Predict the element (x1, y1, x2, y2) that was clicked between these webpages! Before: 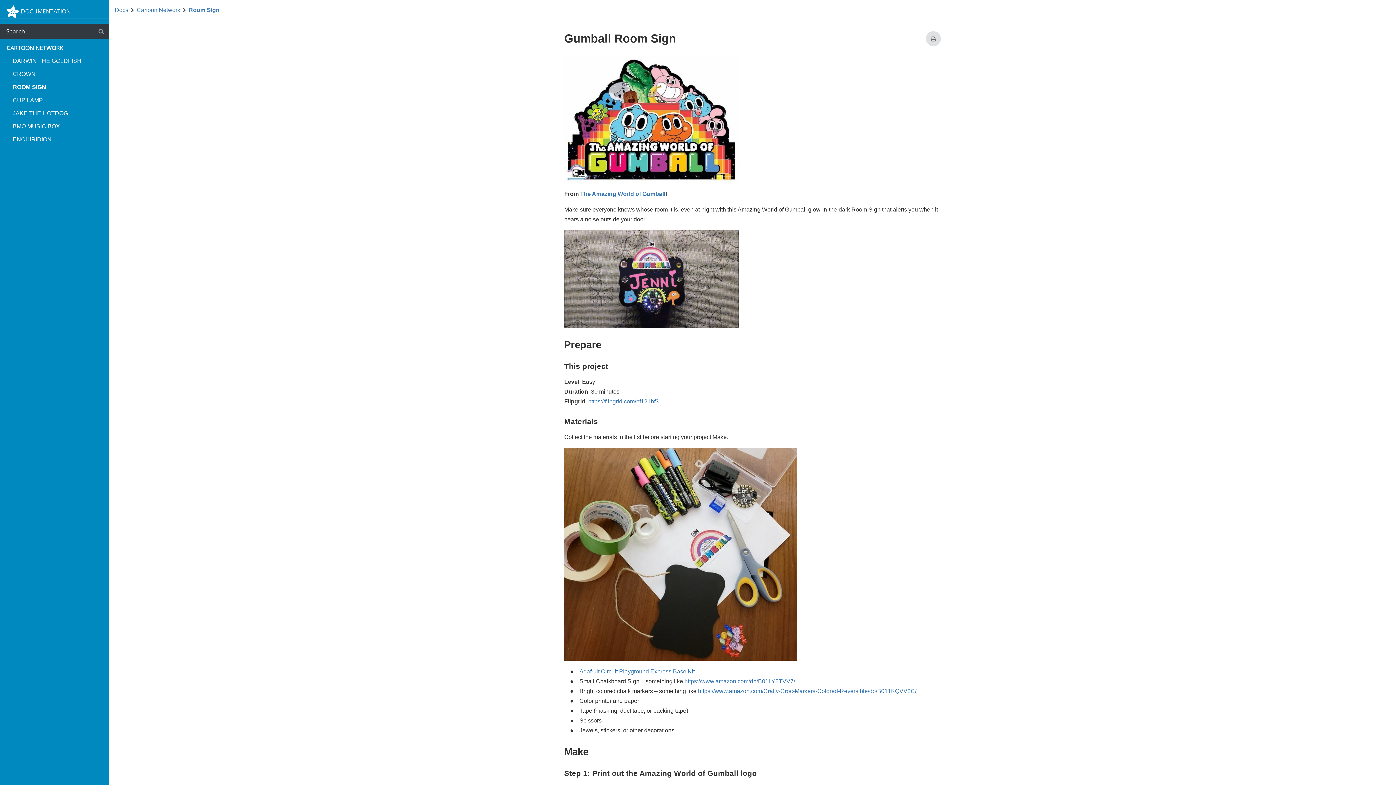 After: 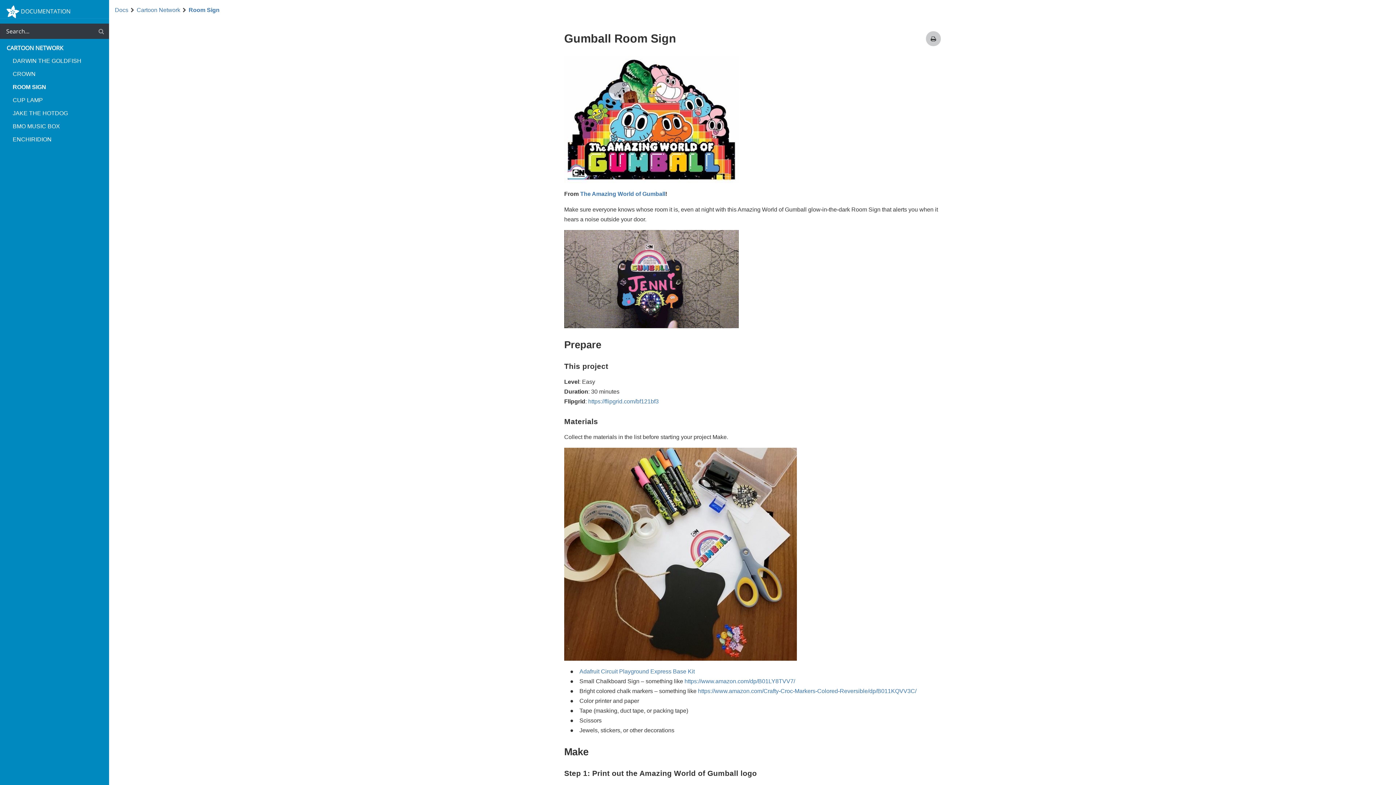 Action: label: Print this page bbox: (926, 31, 941, 46)